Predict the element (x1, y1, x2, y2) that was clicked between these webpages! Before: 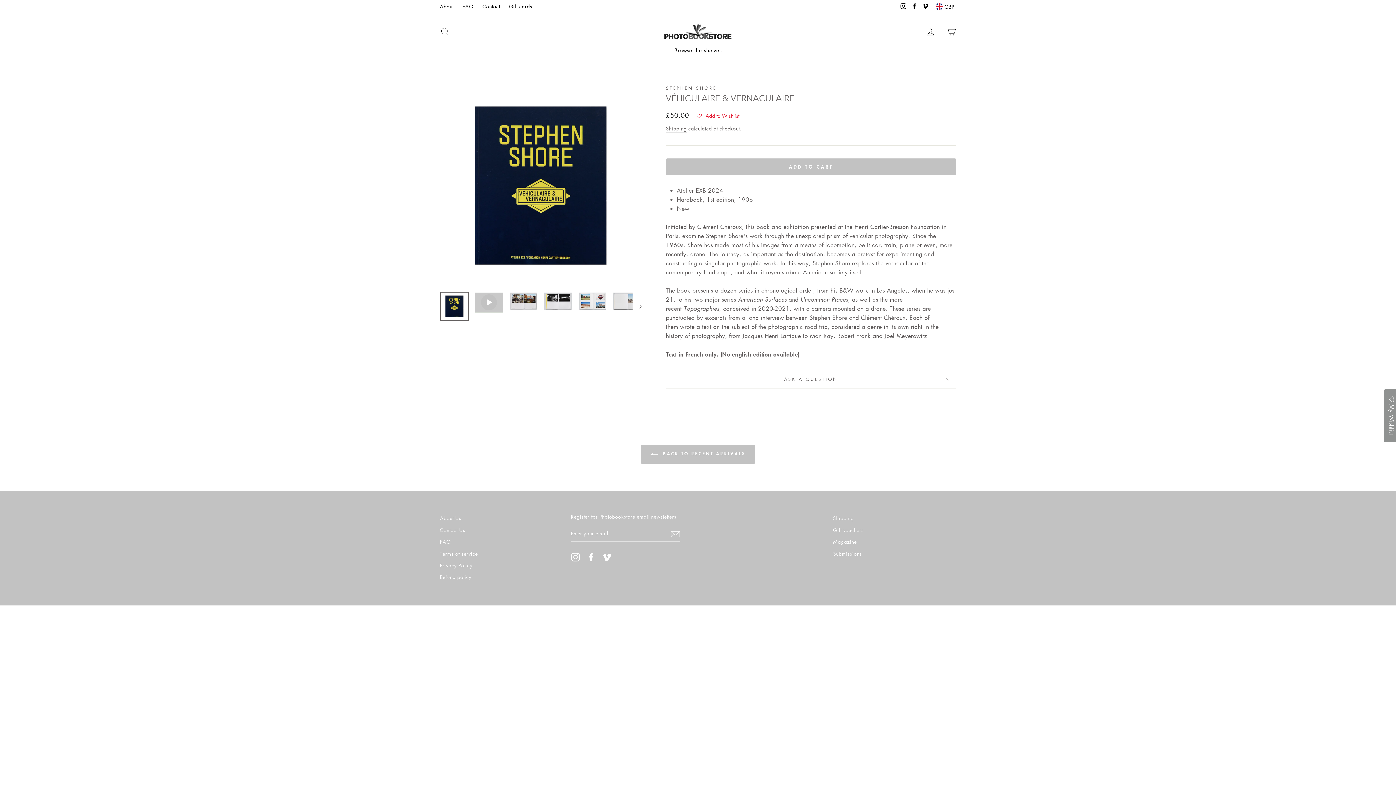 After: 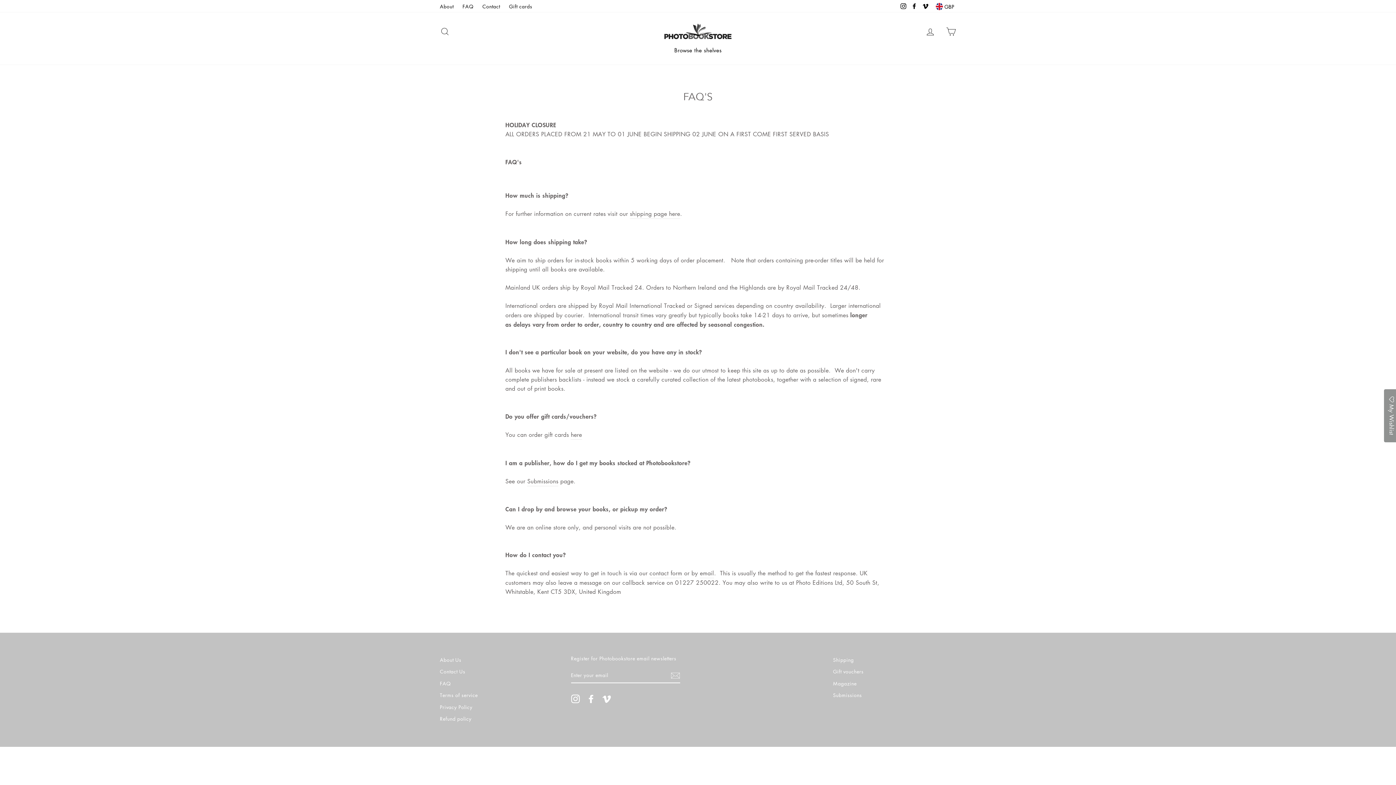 Action: bbox: (459, 0, 477, 11) label: FAQ